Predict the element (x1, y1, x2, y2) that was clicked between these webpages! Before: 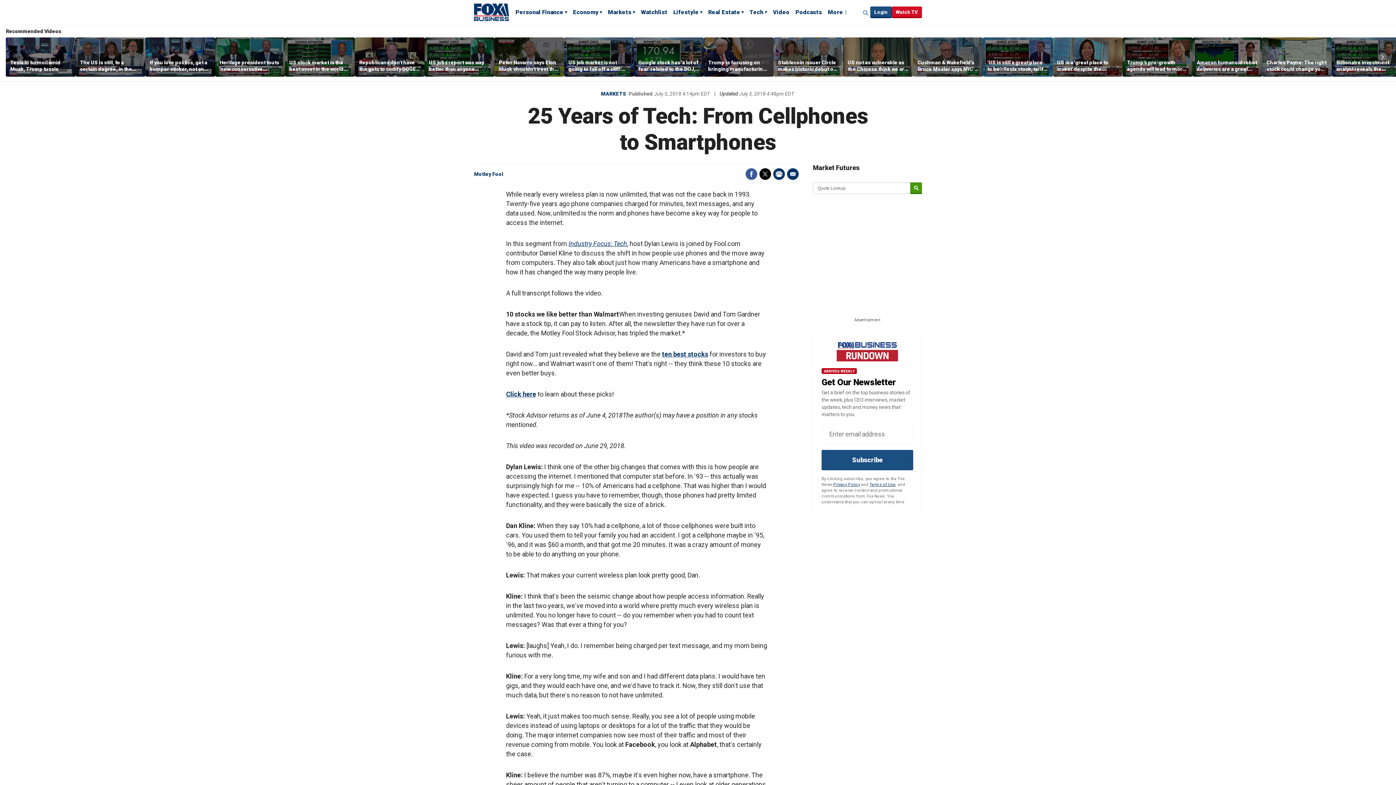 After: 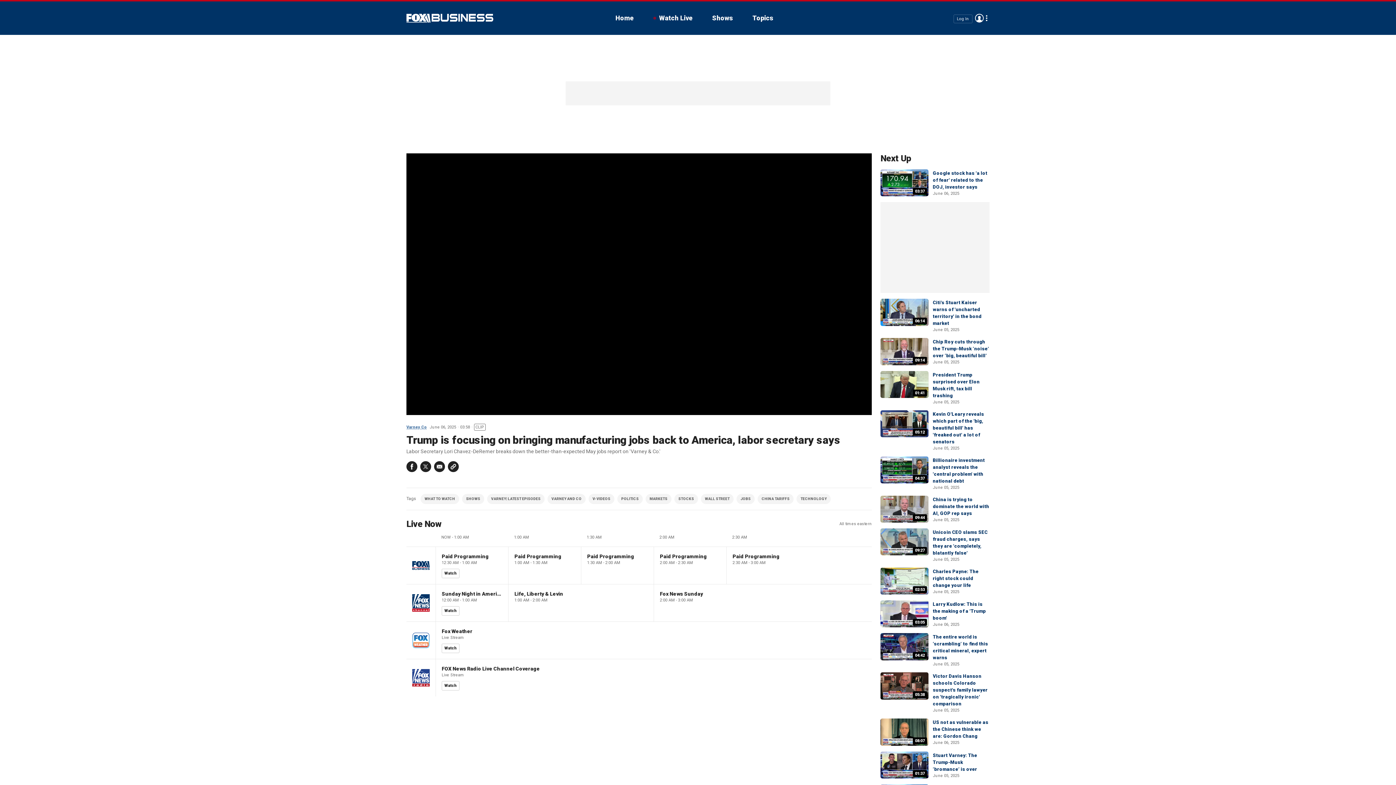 Action: bbox: (704, 37, 773, 76)